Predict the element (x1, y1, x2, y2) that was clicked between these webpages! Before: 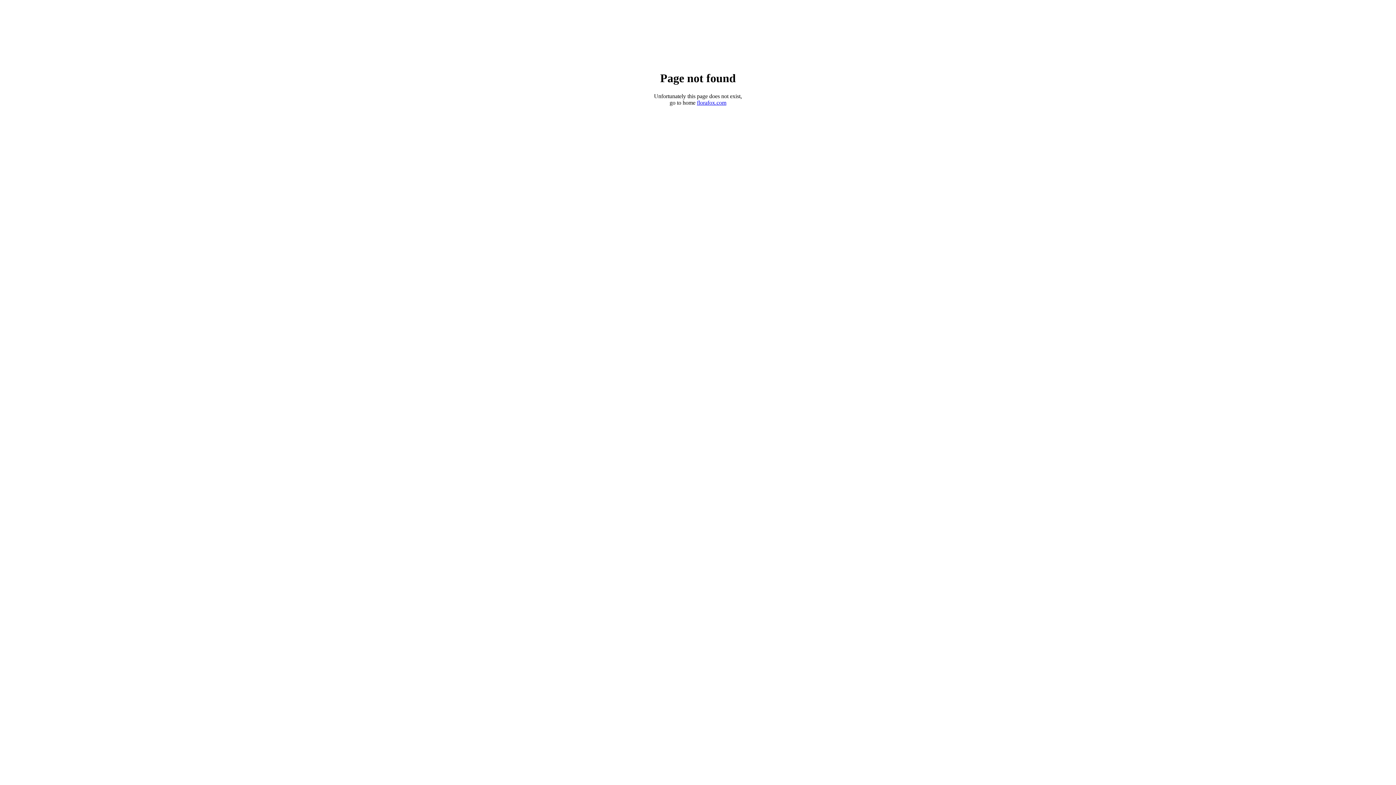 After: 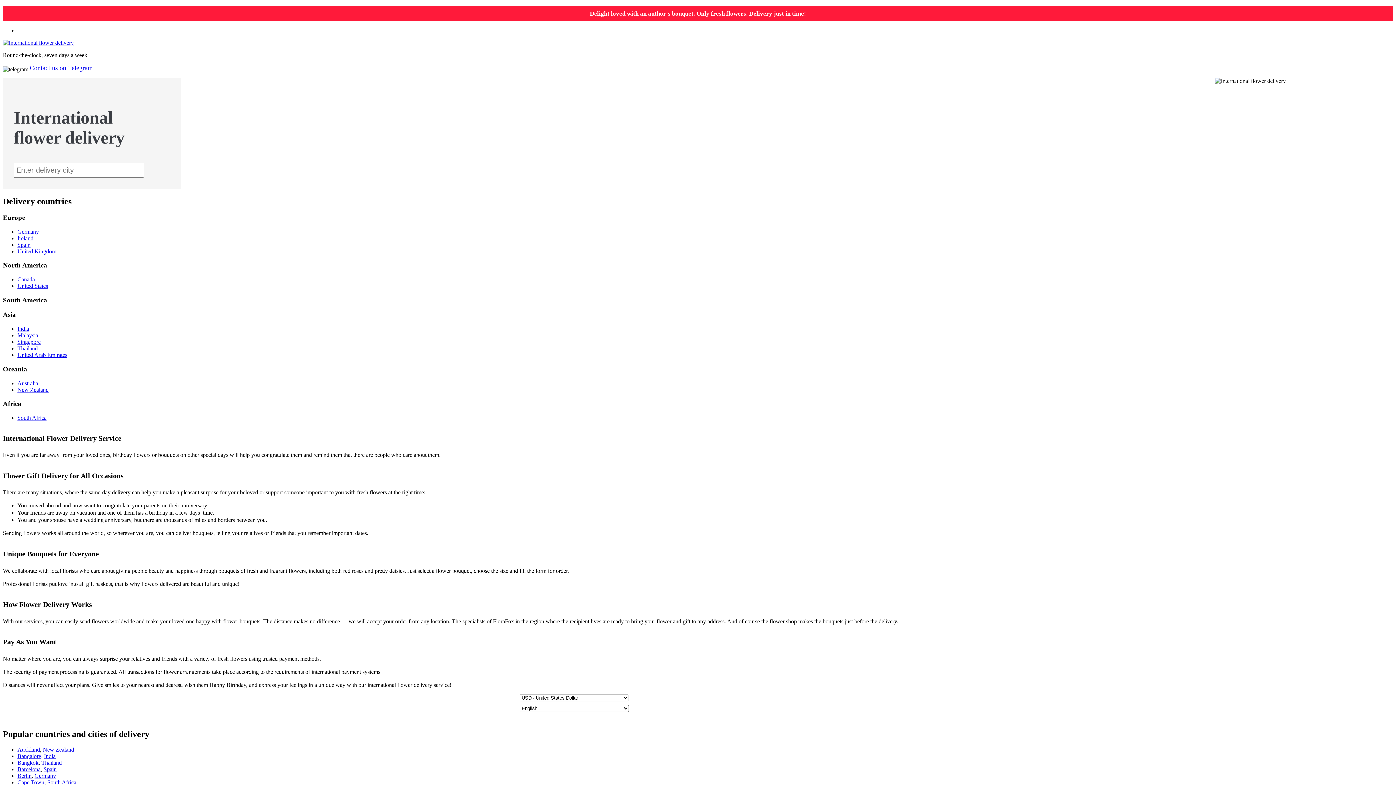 Action: bbox: (697, 99, 726, 105) label: florafox.com